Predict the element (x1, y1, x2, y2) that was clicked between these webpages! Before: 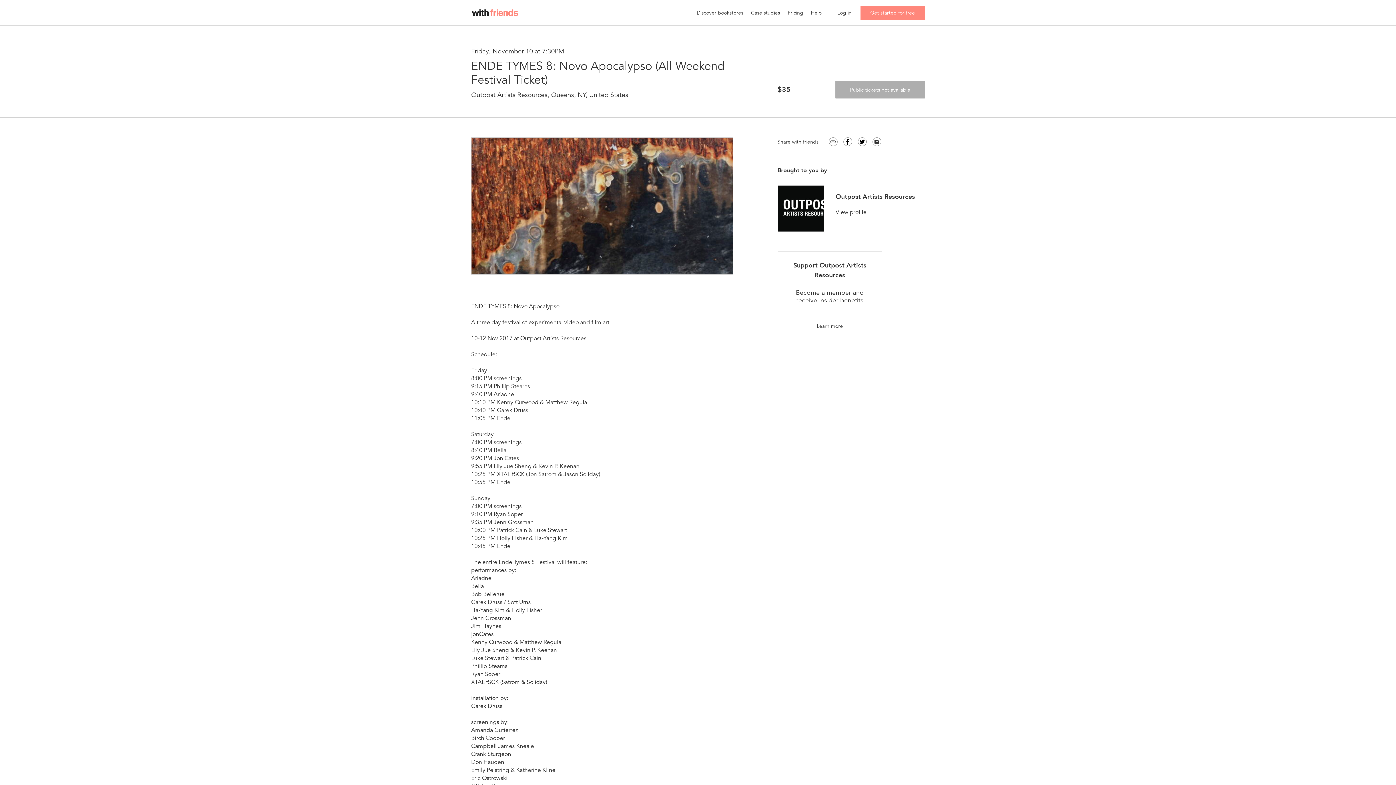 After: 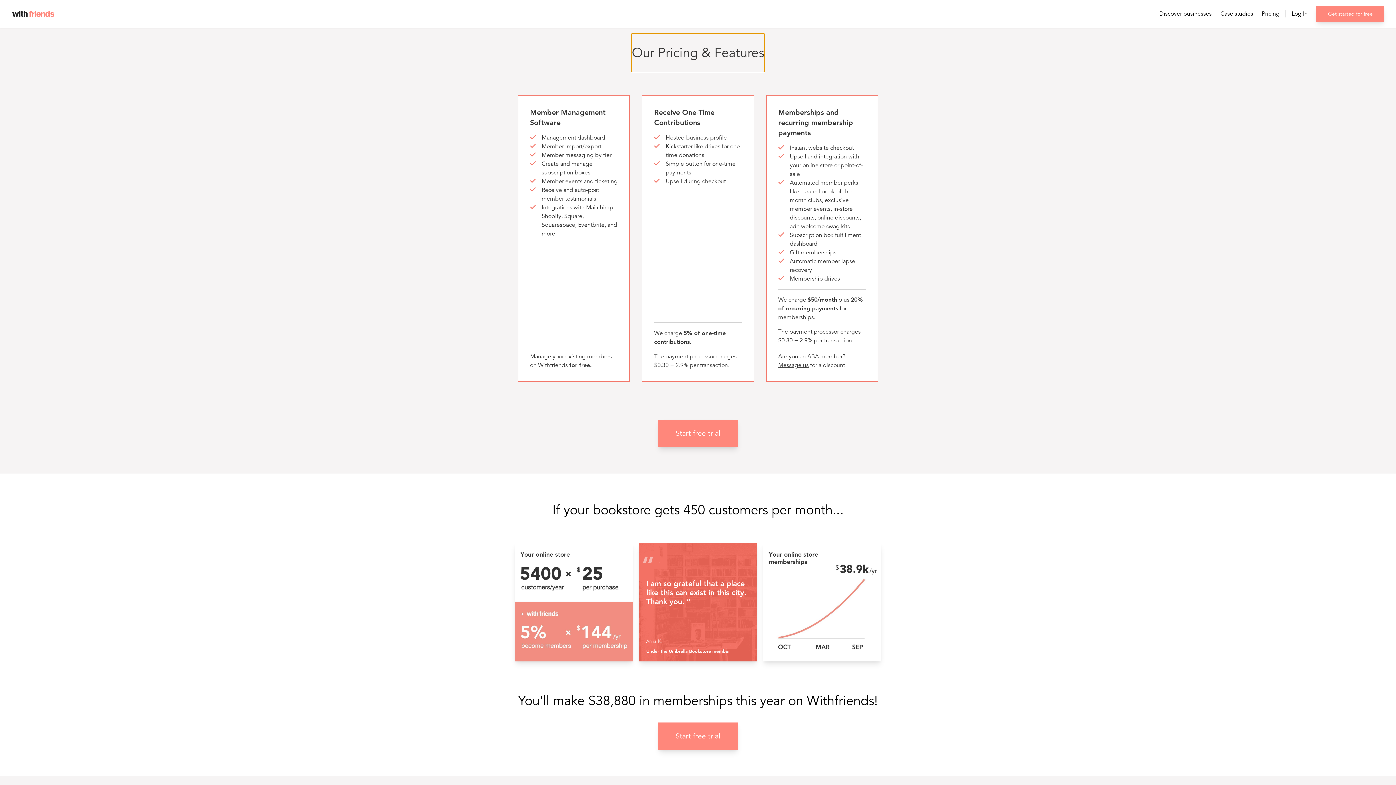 Action: label: Pricing bbox: (787, 10, 803, 15)